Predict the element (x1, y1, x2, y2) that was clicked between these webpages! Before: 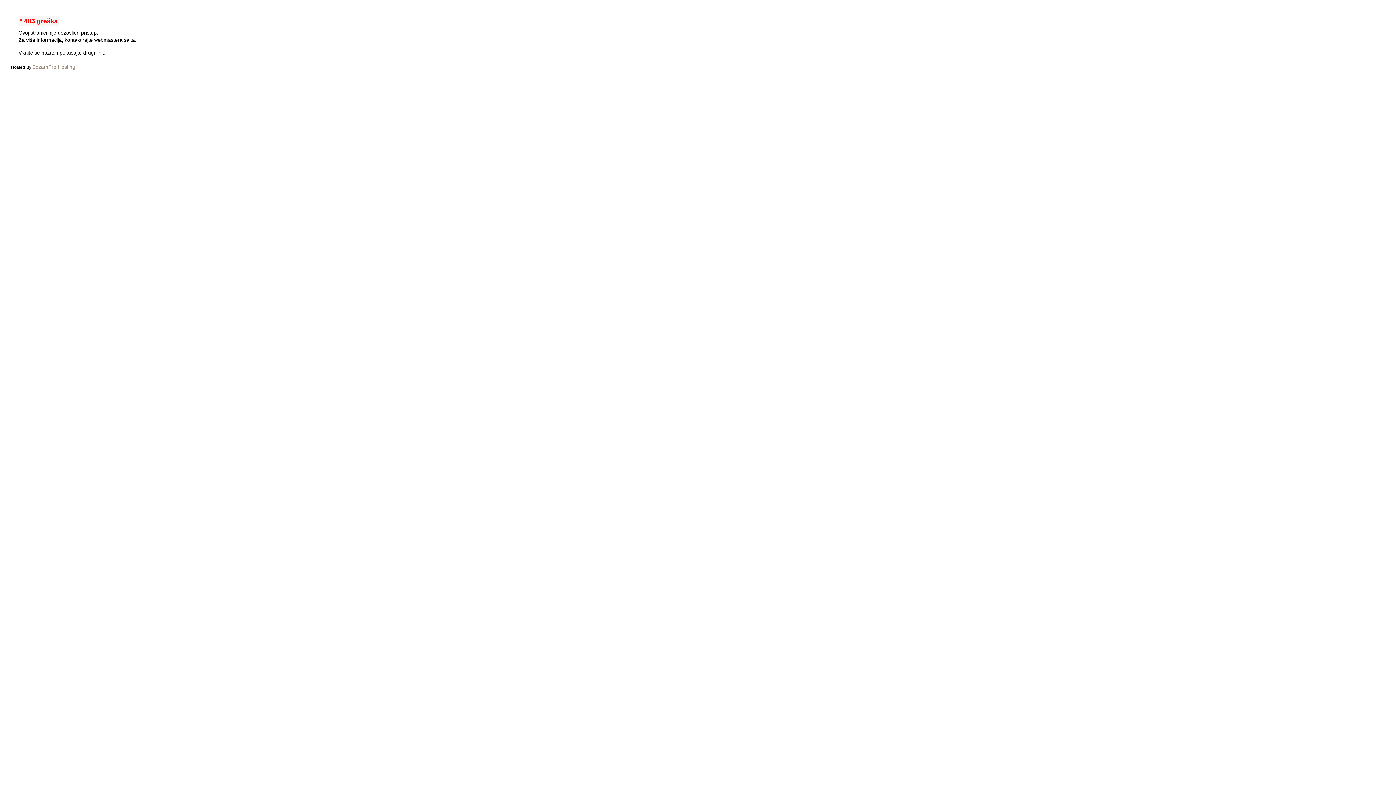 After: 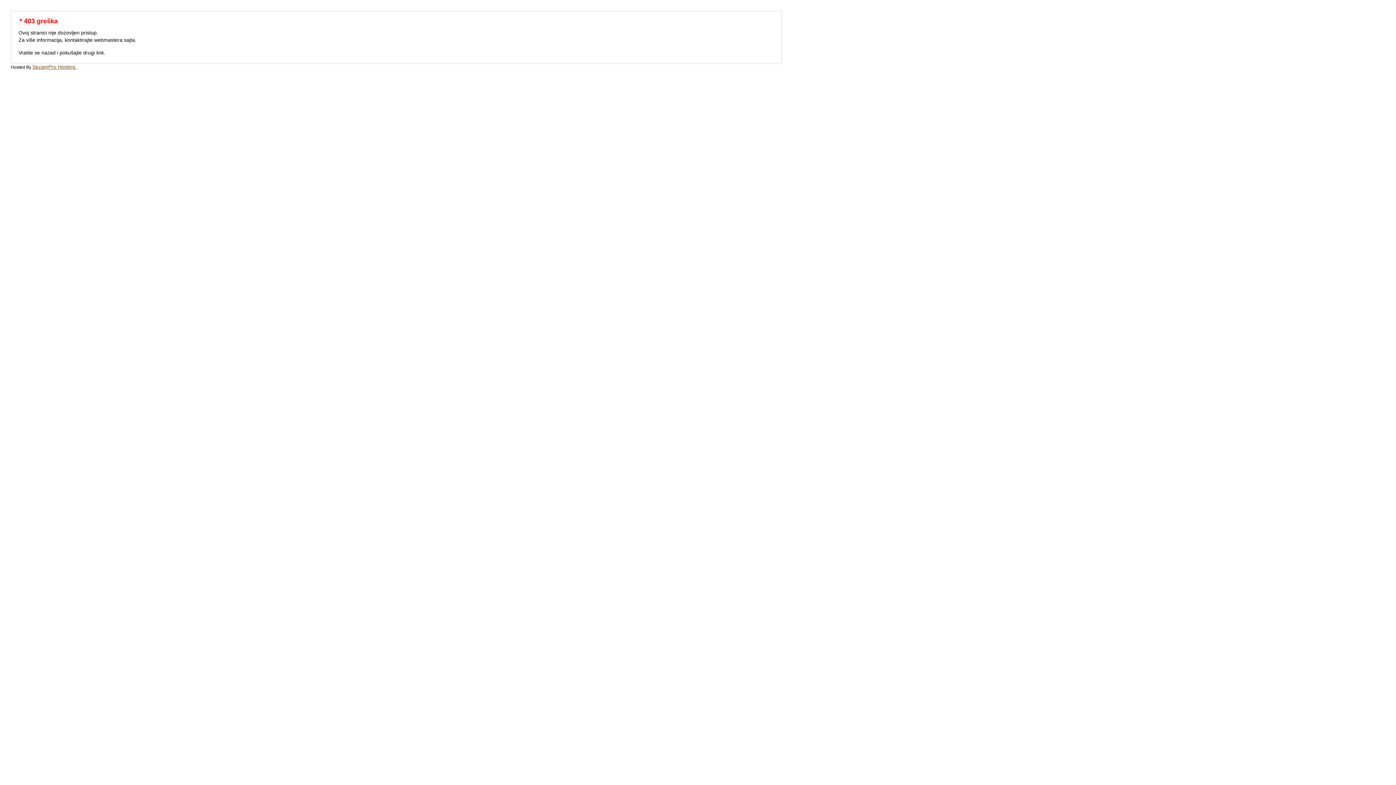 Action: label: SezamPro Hosting. bbox: (32, 64, 76, 69)